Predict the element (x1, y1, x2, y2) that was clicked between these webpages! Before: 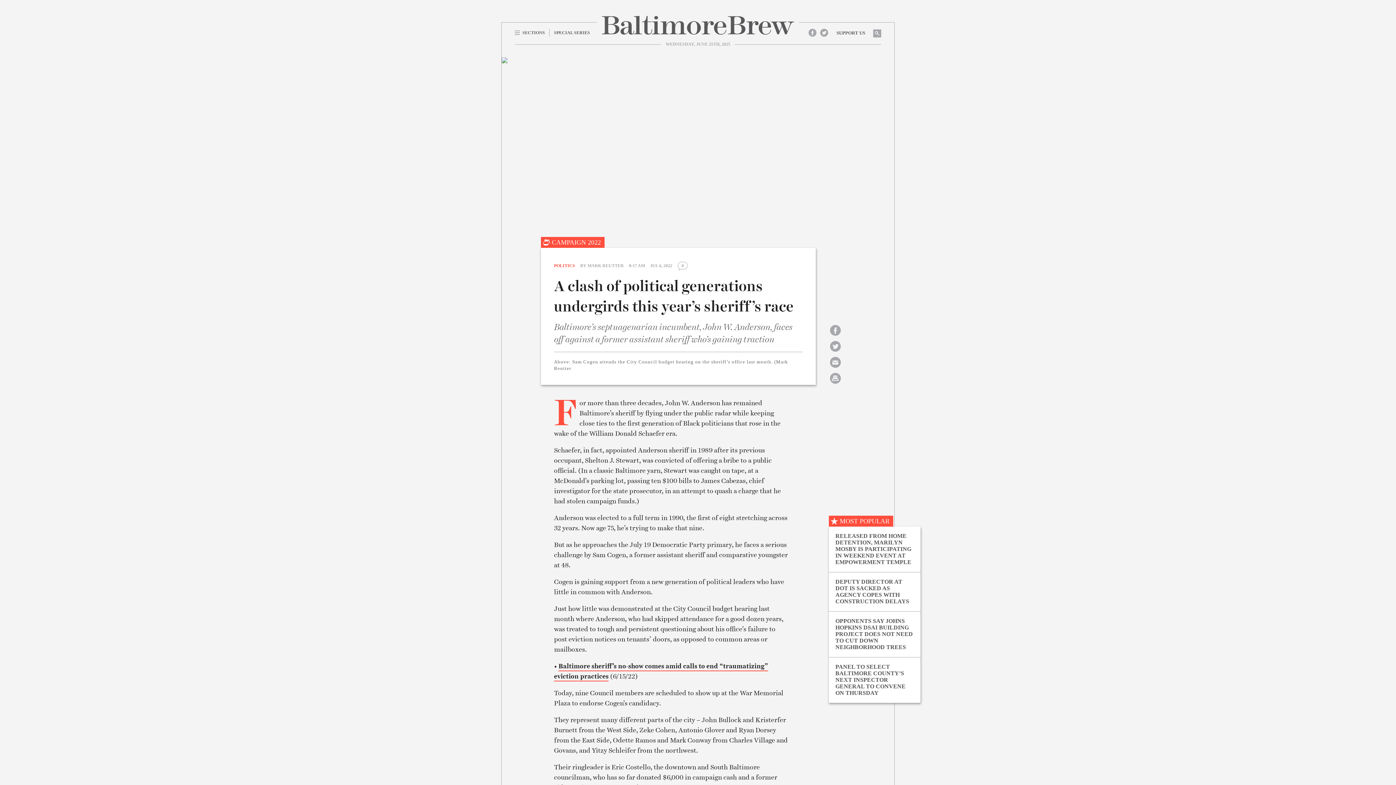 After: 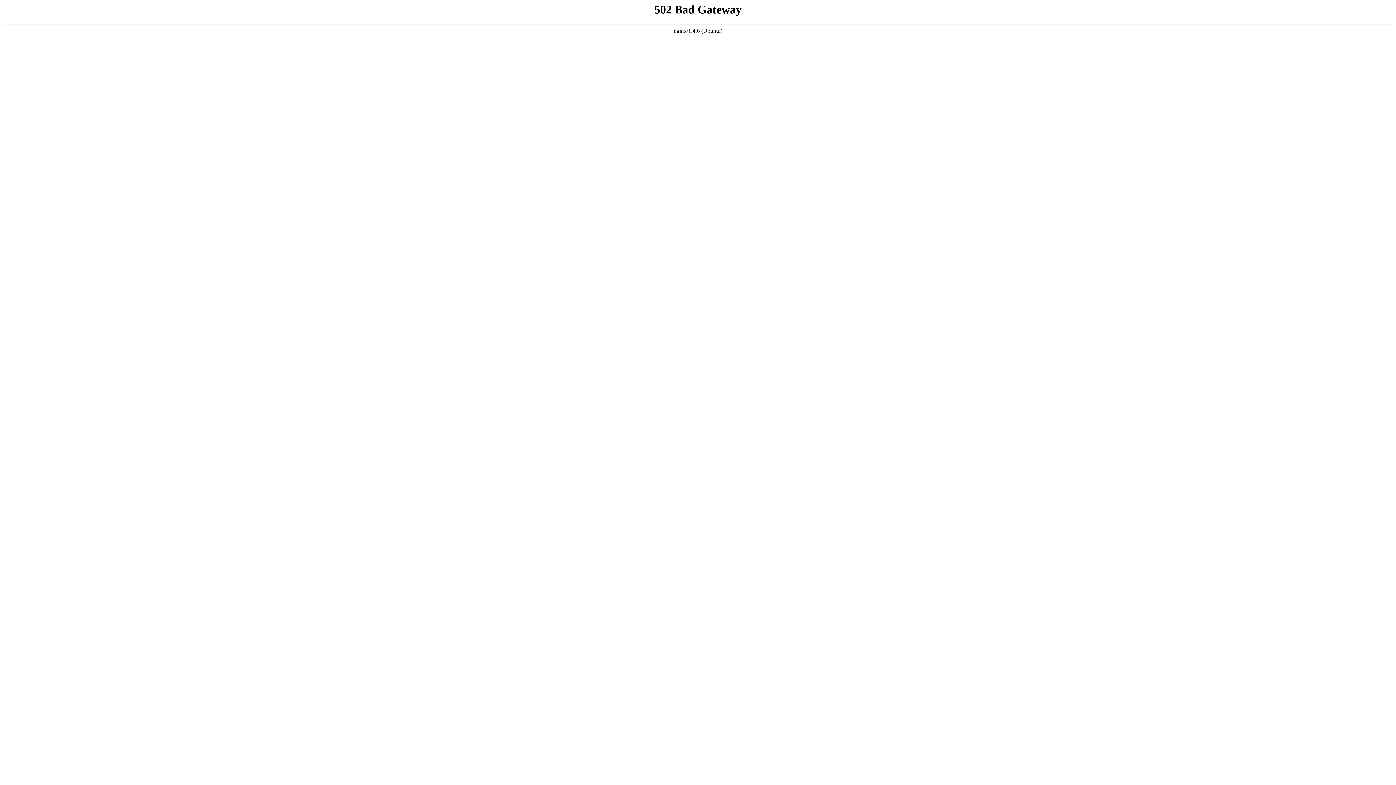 Action: bbox: (829, 612, 920, 657) label: OPPONENTS SAY JOHNS HOPKINS DSAI BUILDING PROJECT DOES NOT NEED TO CUT DOWN NEIGHBORHOOD TREES